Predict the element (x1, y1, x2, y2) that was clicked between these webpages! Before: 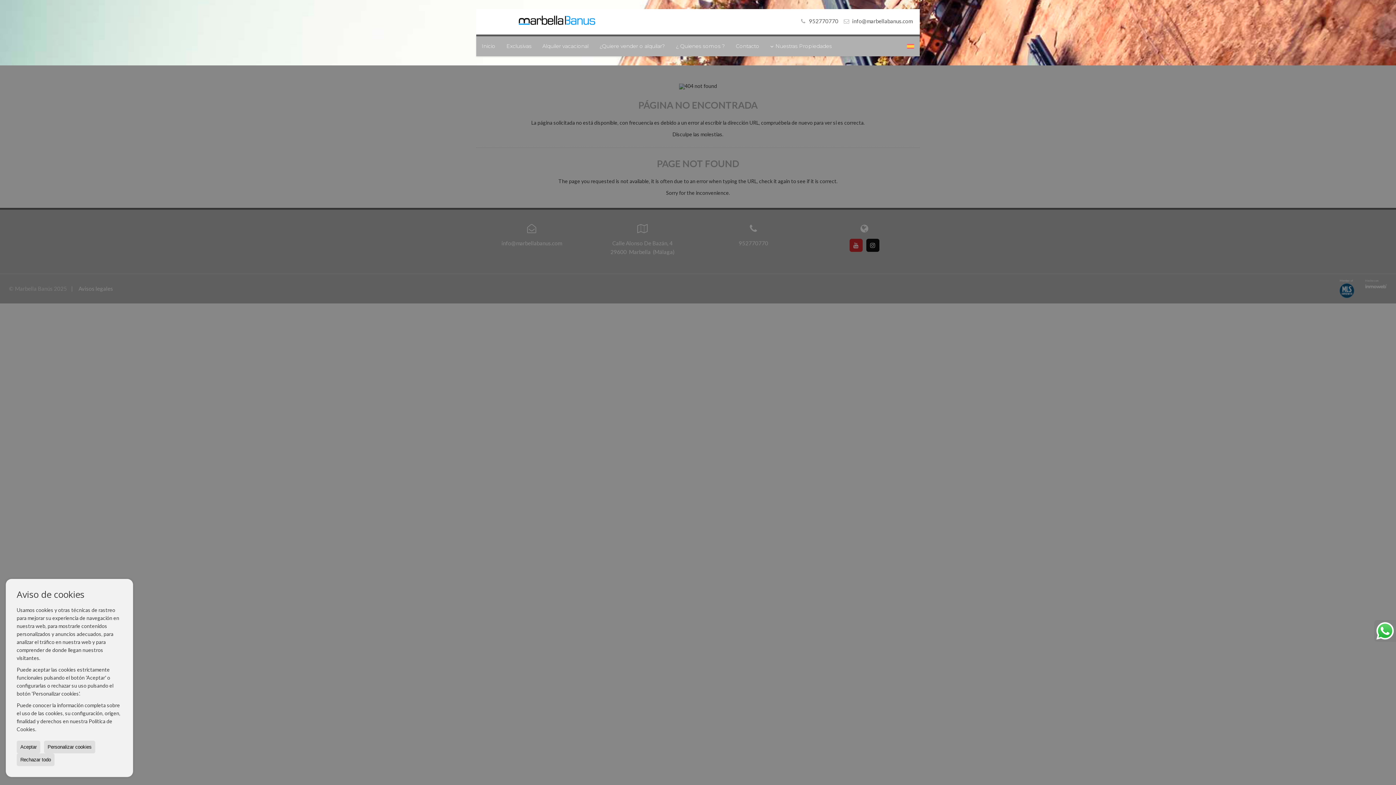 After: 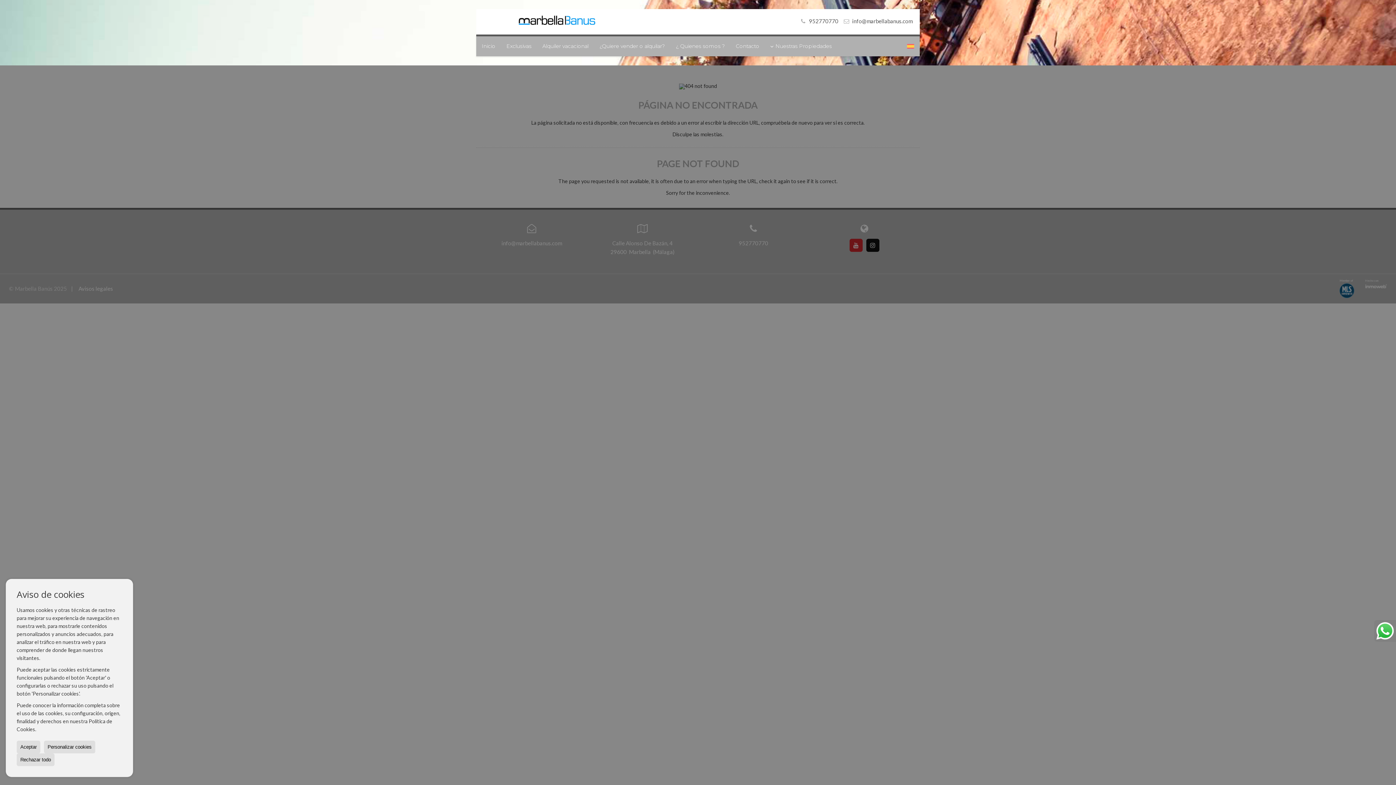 Action: label:  952770770 bbox: (798, 17, 838, 24)